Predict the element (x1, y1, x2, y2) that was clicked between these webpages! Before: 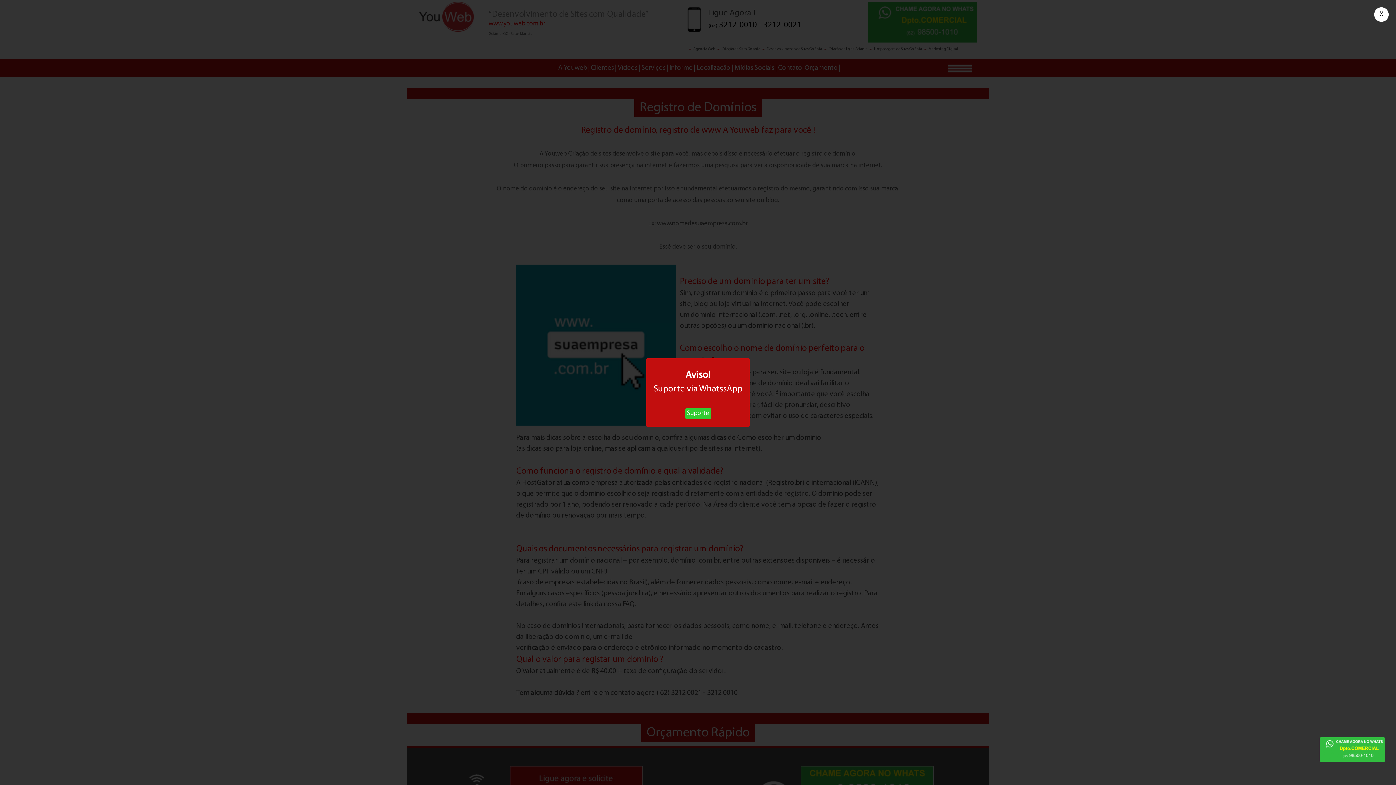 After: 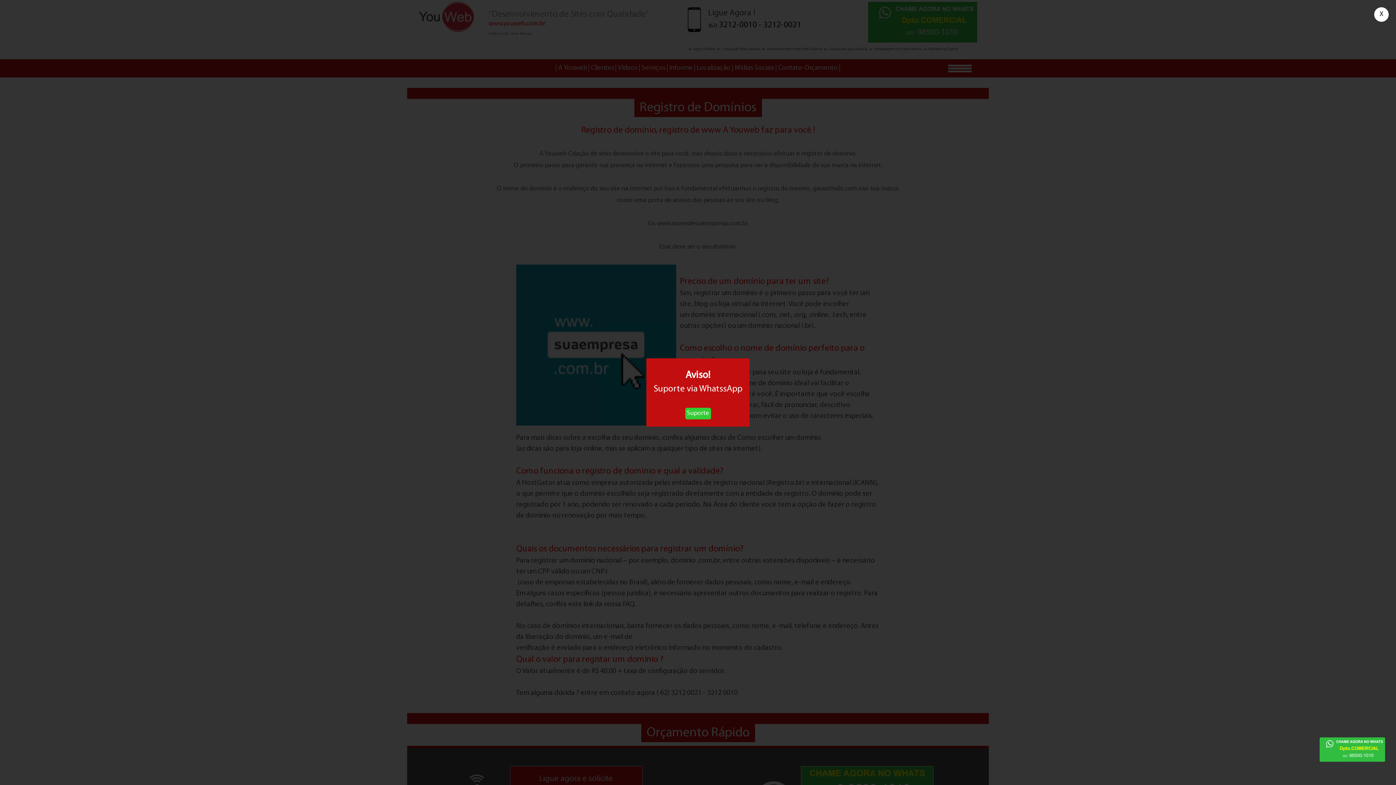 Action: label: Suporte bbox: (685, 408, 711, 419)